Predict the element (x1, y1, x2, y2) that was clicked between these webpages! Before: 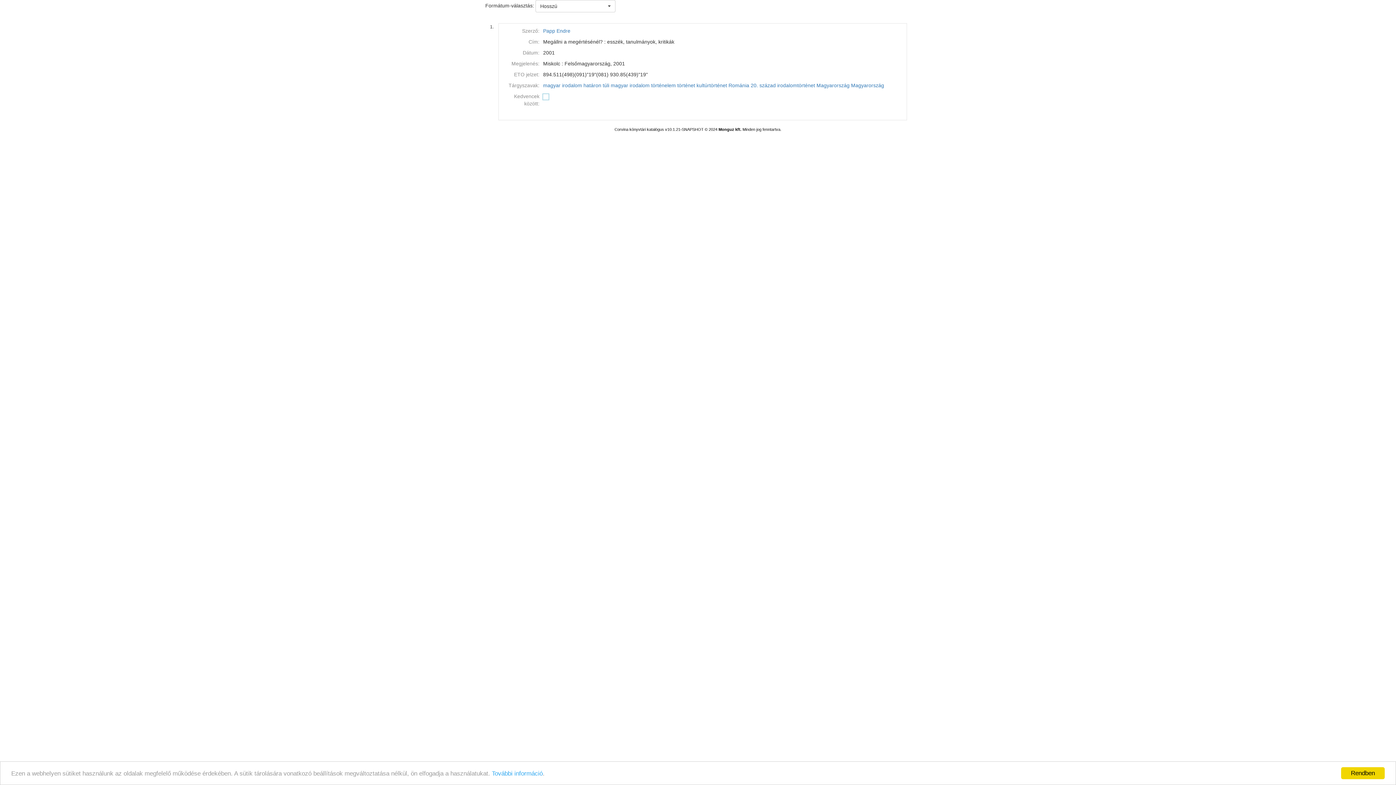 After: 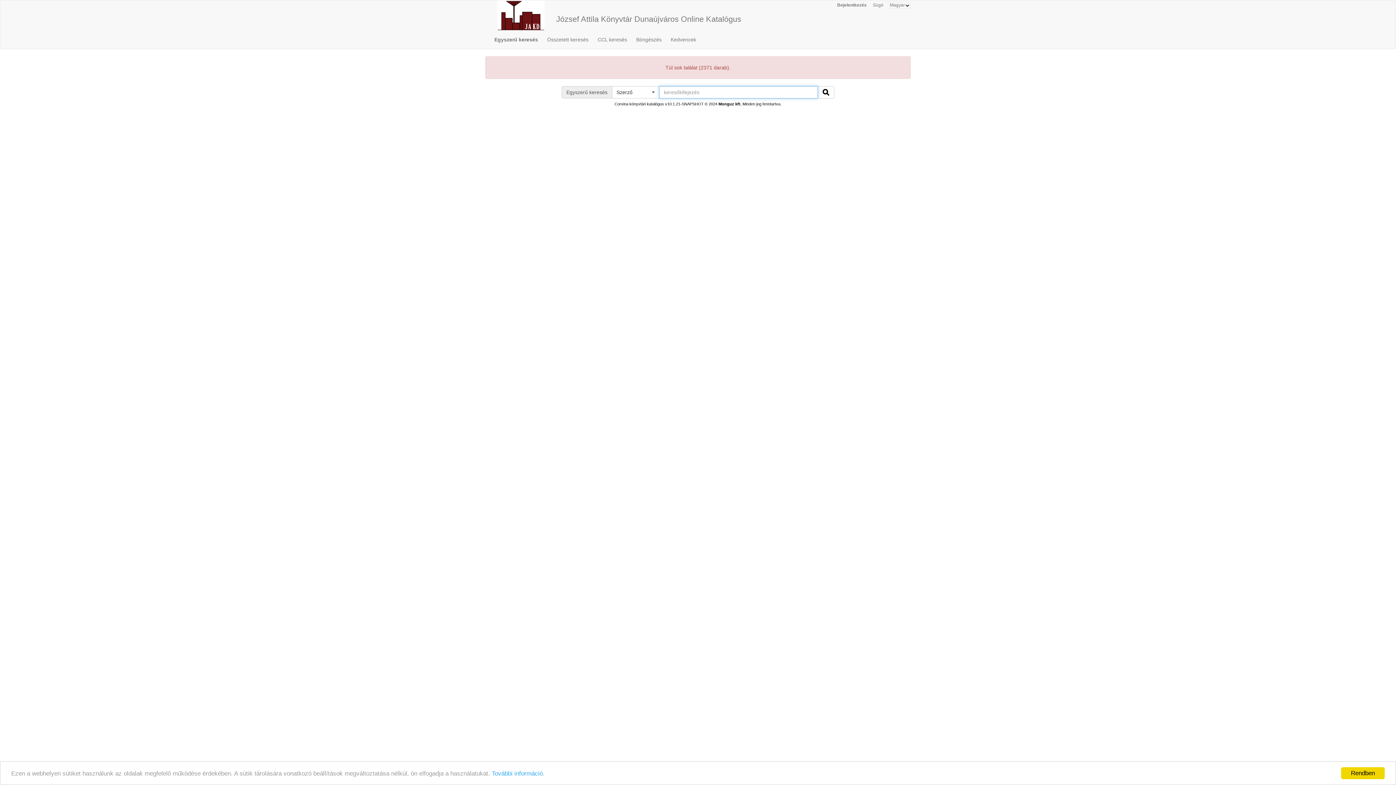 Action: label: határon túli magyar irodalom bbox: (583, 82, 649, 88)